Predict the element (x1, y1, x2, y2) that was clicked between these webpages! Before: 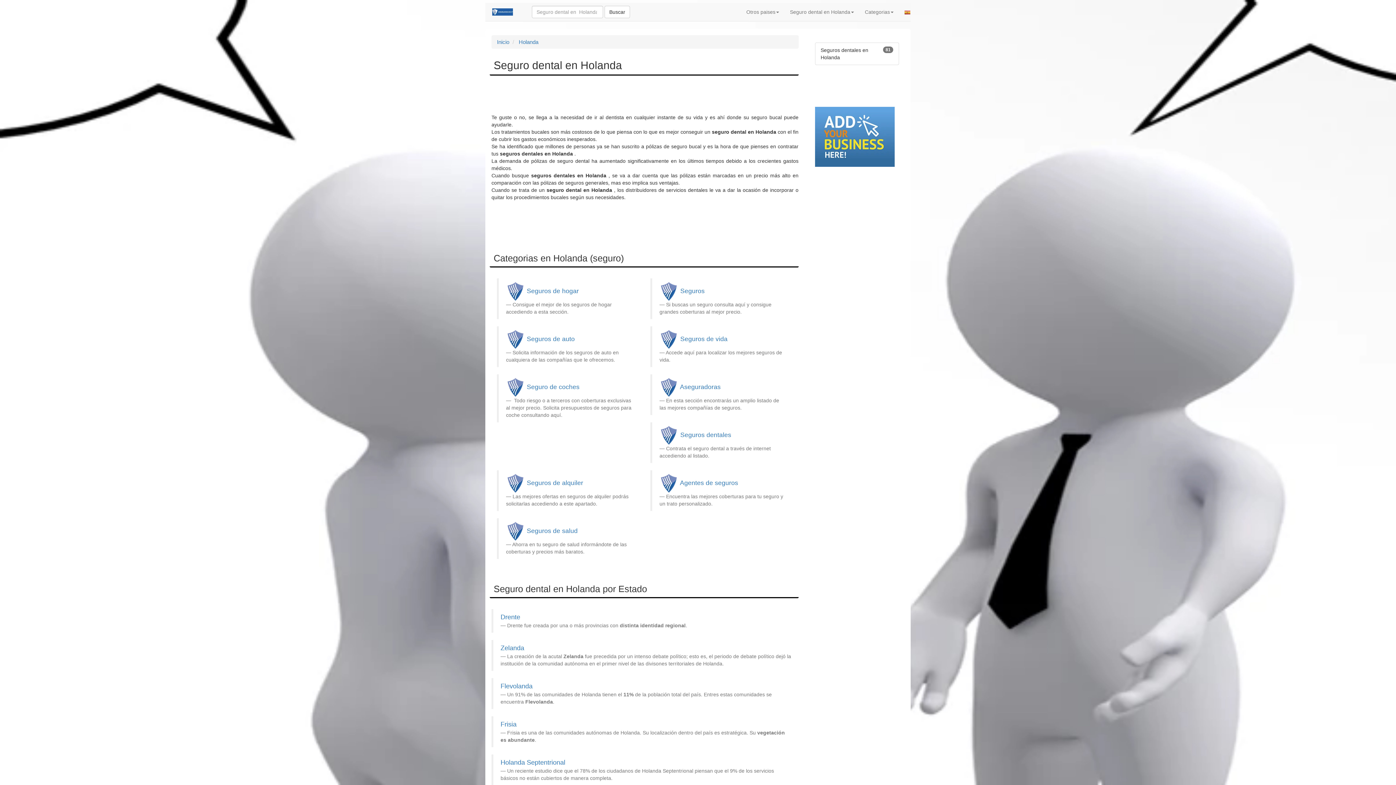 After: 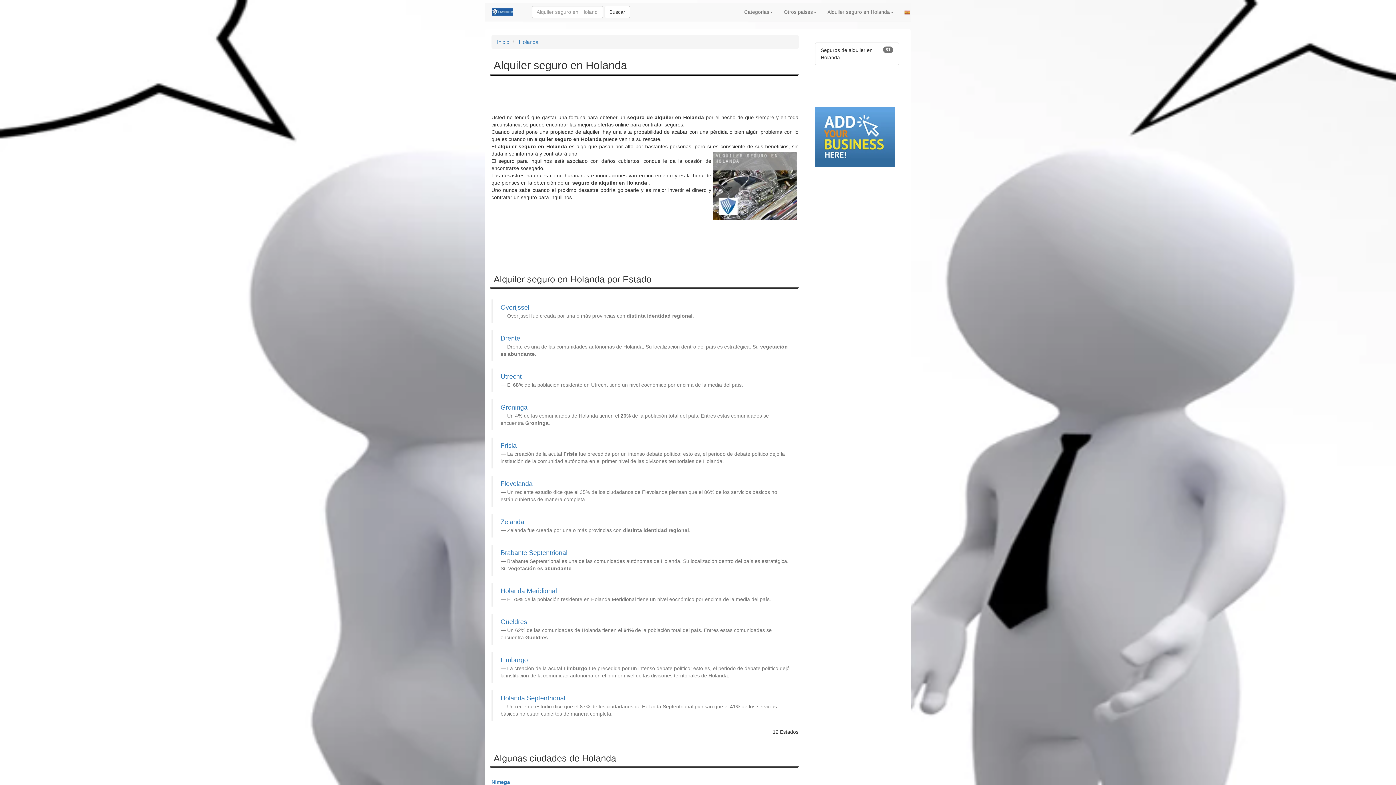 Action: label: Seguros de alquiler bbox: (526, 479, 583, 486)